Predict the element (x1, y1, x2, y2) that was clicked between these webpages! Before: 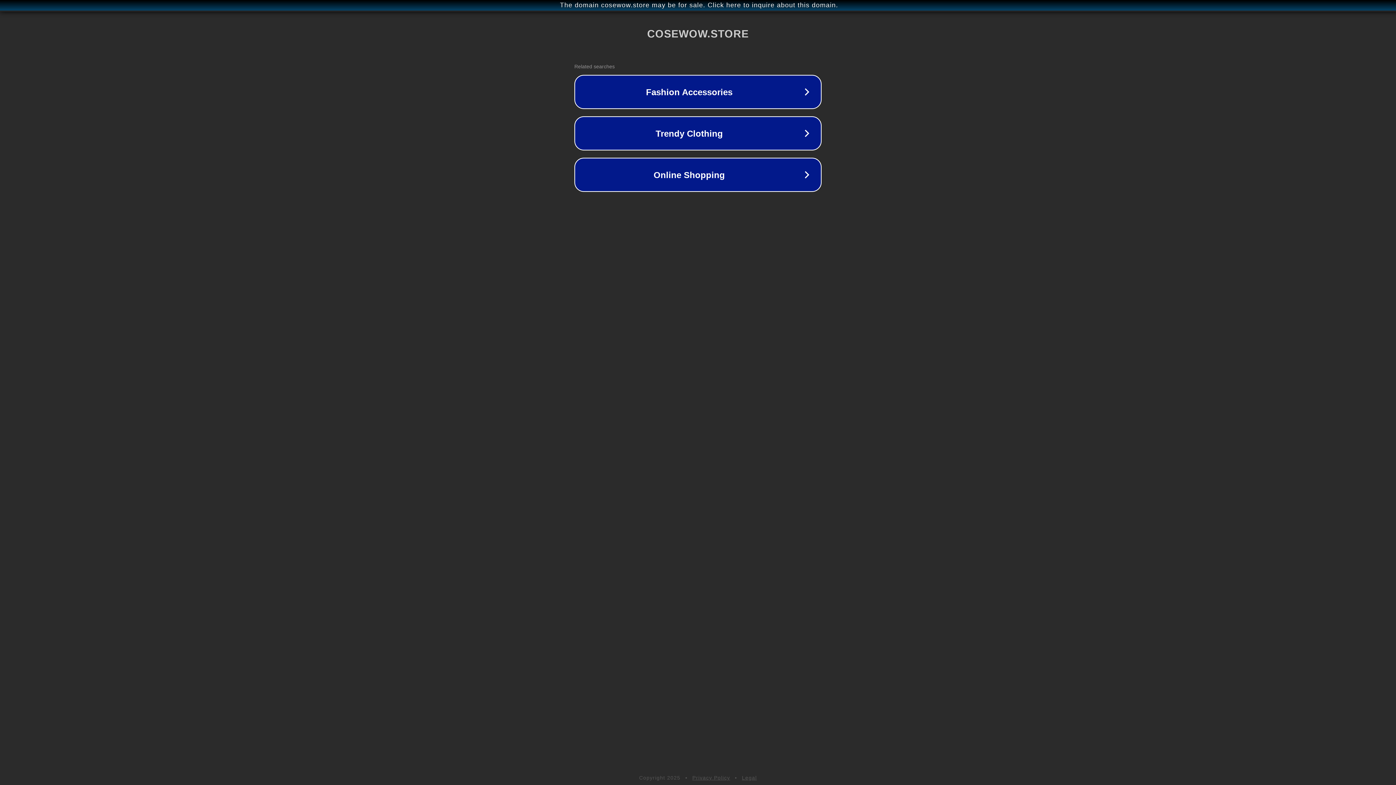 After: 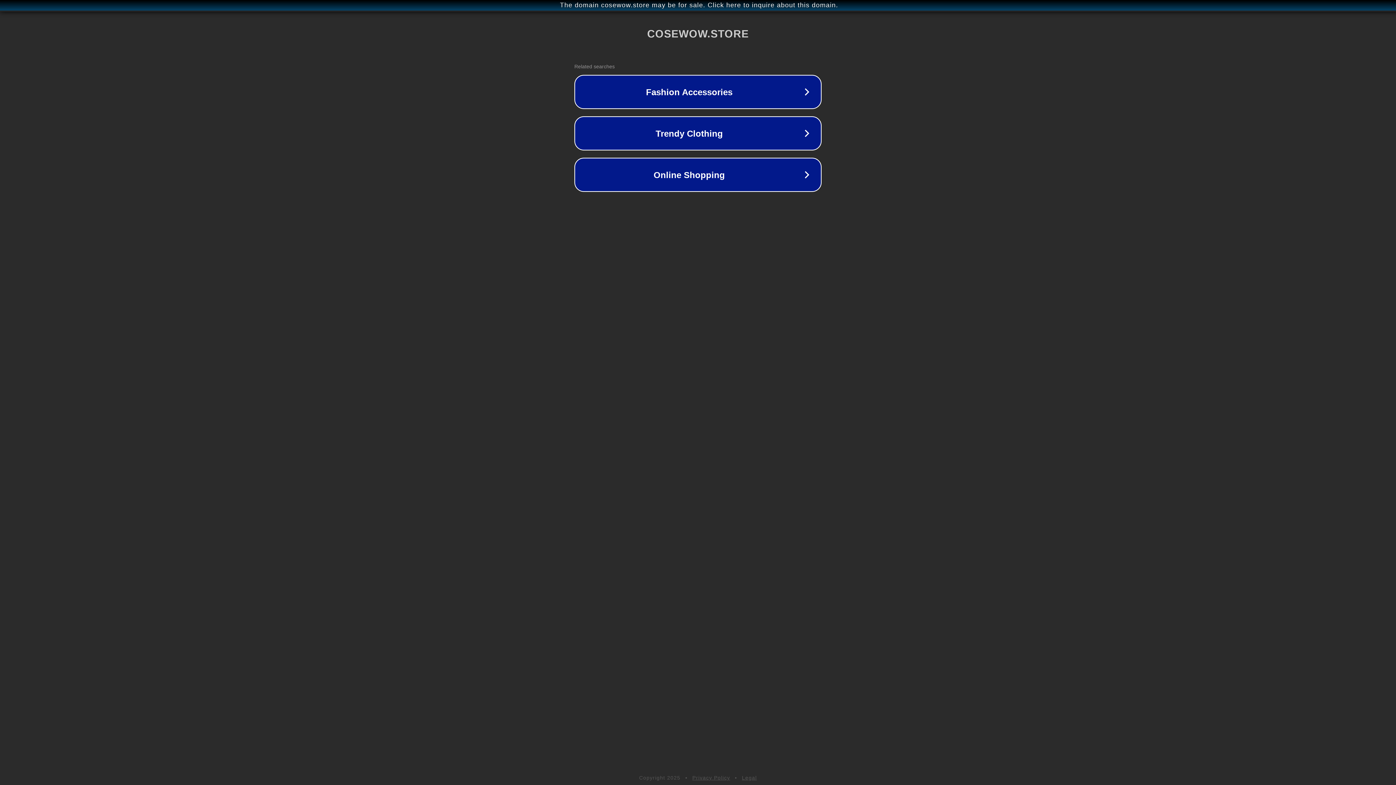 Action: bbox: (692, 775, 730, 781) label: Privacy Policy